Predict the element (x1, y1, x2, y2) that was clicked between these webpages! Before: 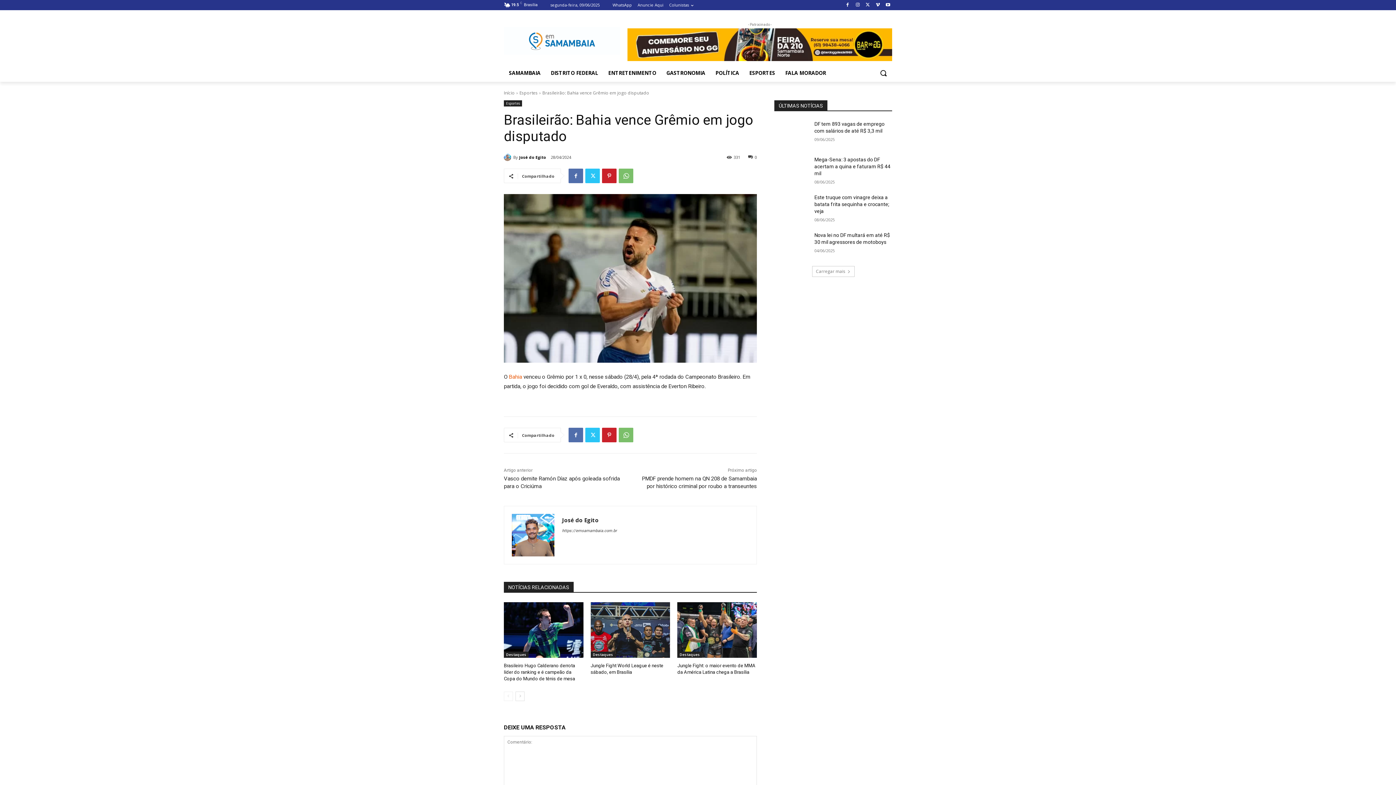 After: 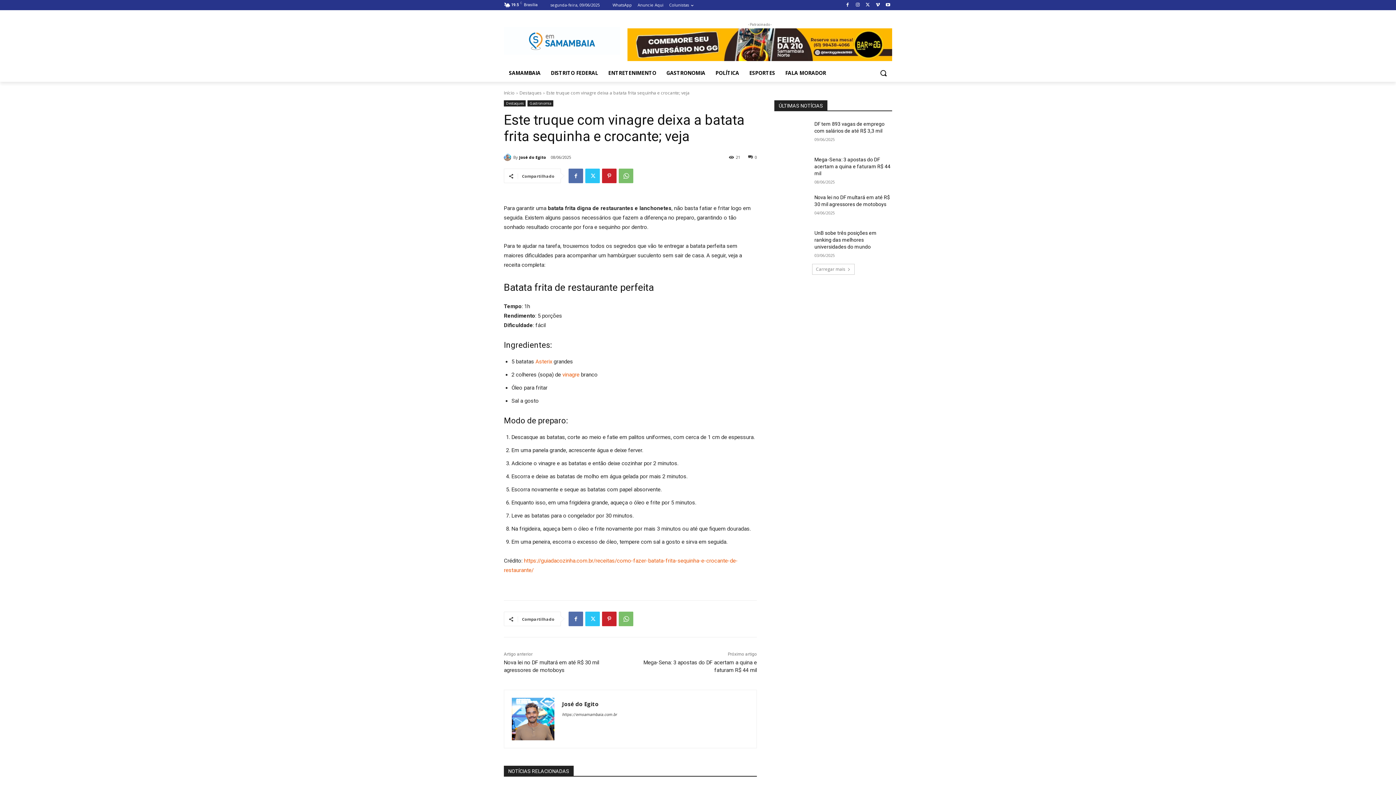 Action: bbox: (774, 194, 809, 218)